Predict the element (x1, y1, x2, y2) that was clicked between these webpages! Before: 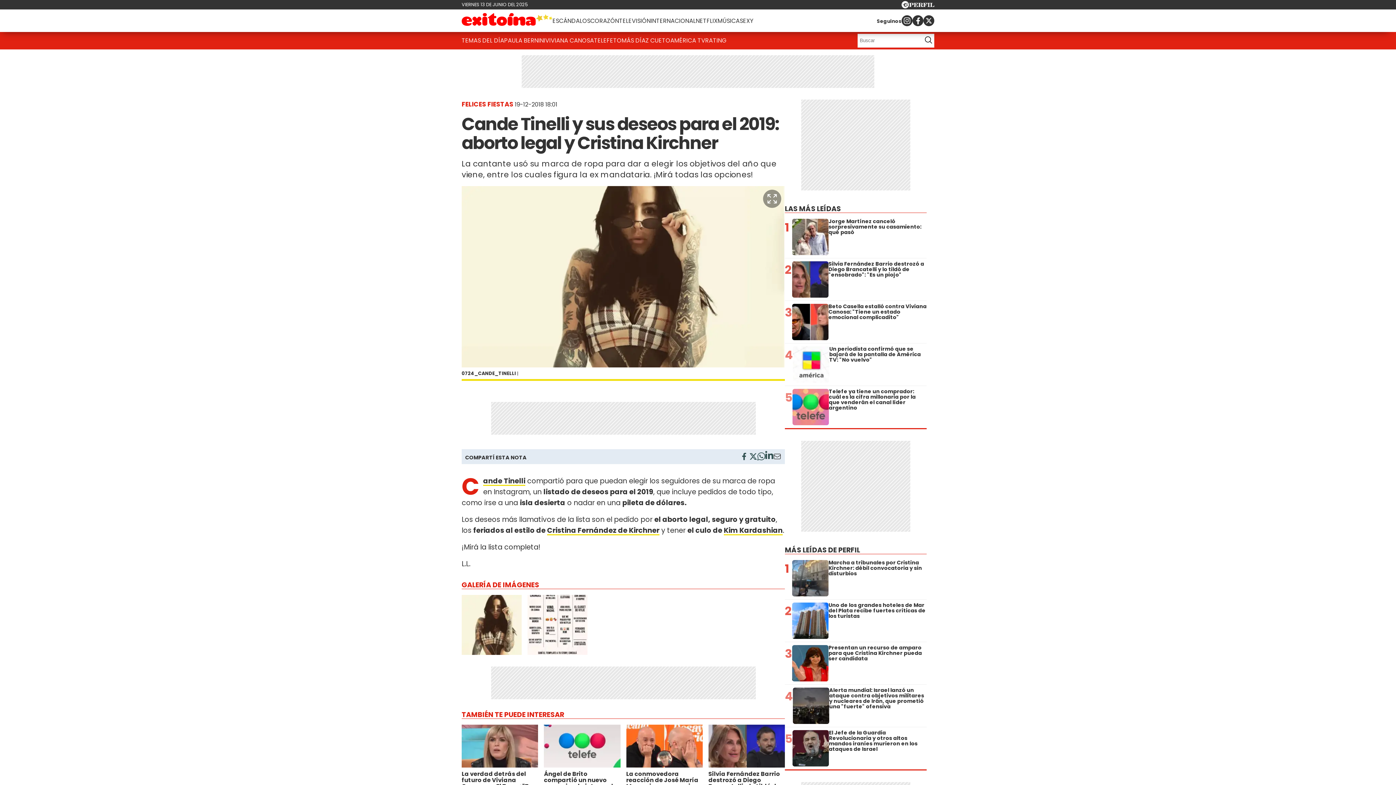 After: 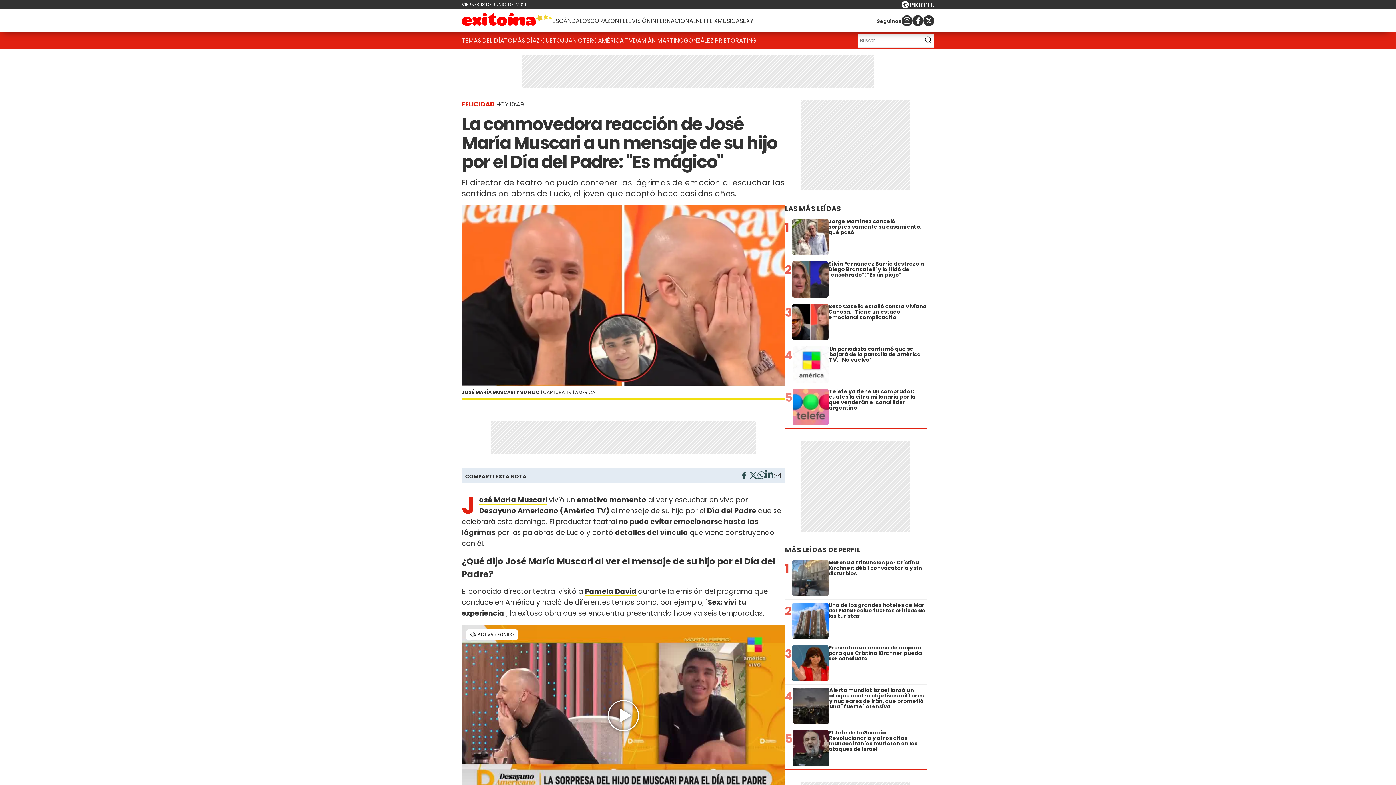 Action: label: La conmovedora reacción de José María Muscari a un mensaje de su hijo por el Día del Padre: "Es mágico" bbox: (626, 725, 702, 802)